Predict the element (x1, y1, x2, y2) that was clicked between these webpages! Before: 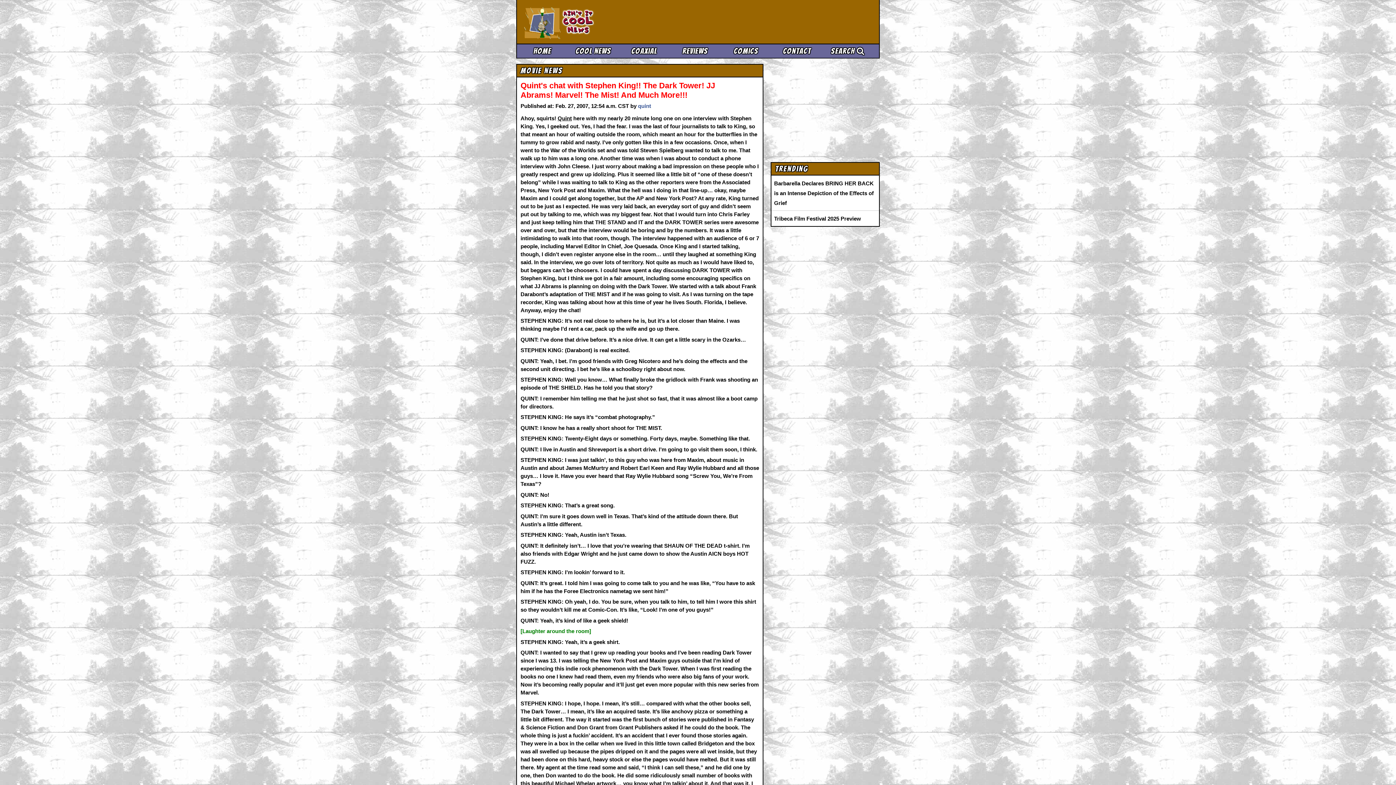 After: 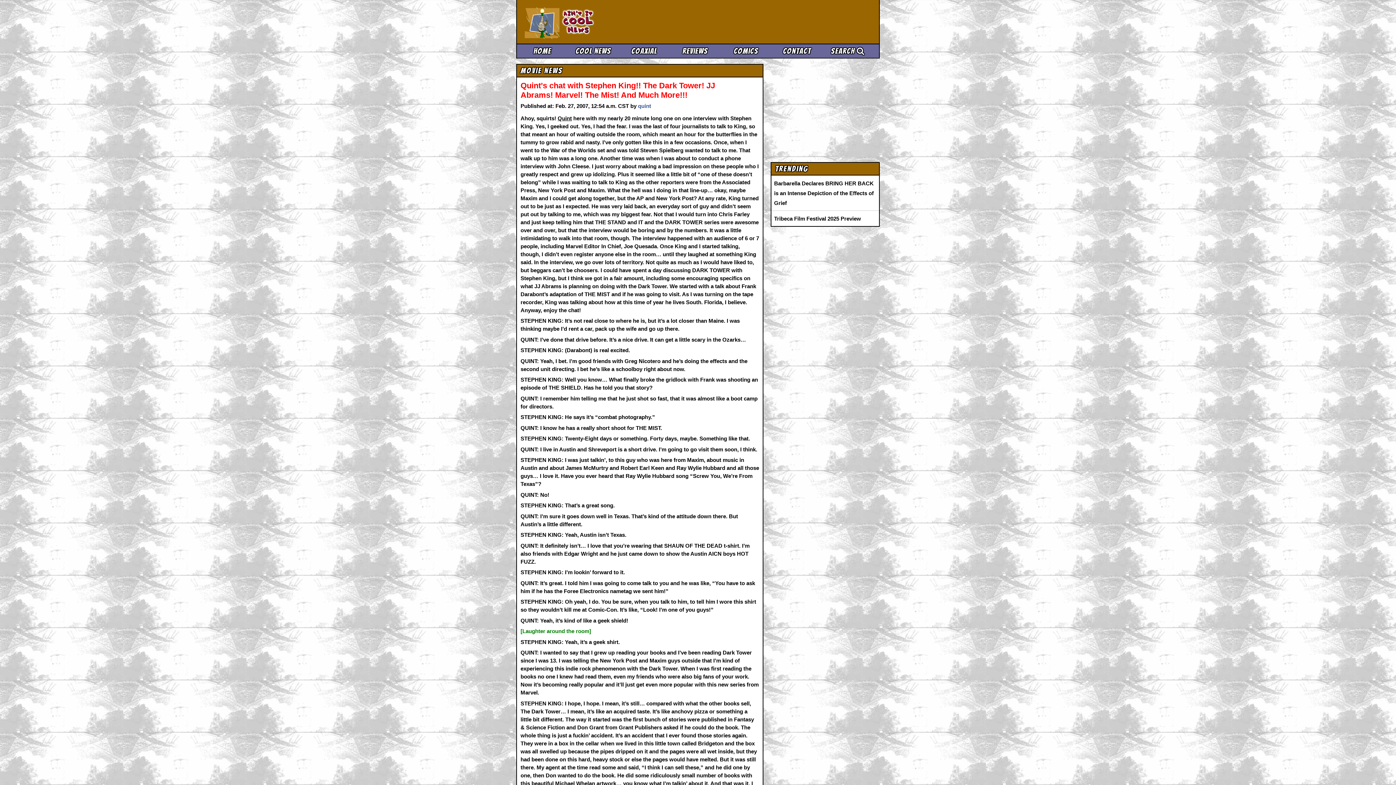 Action: label: Quint bbox: (557, 115, 572, 121)